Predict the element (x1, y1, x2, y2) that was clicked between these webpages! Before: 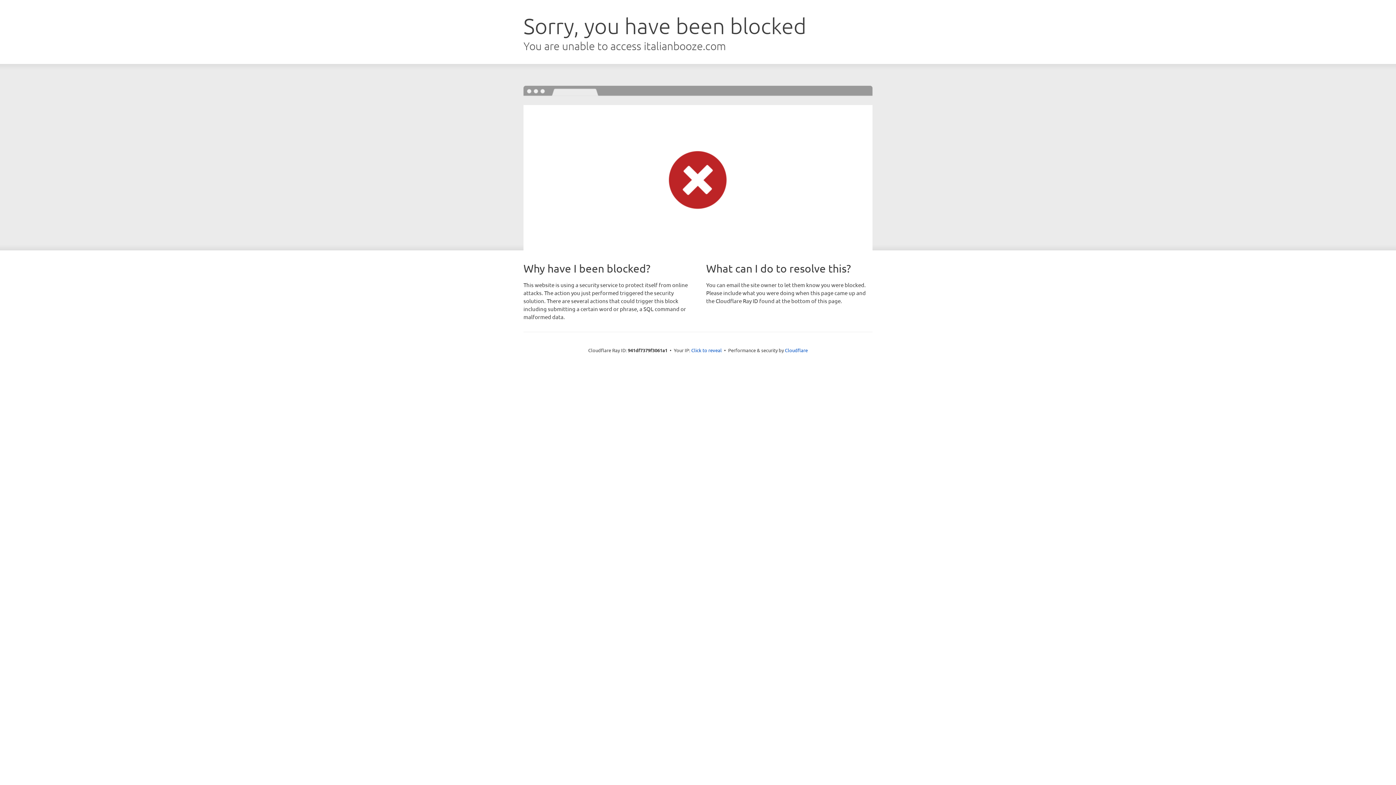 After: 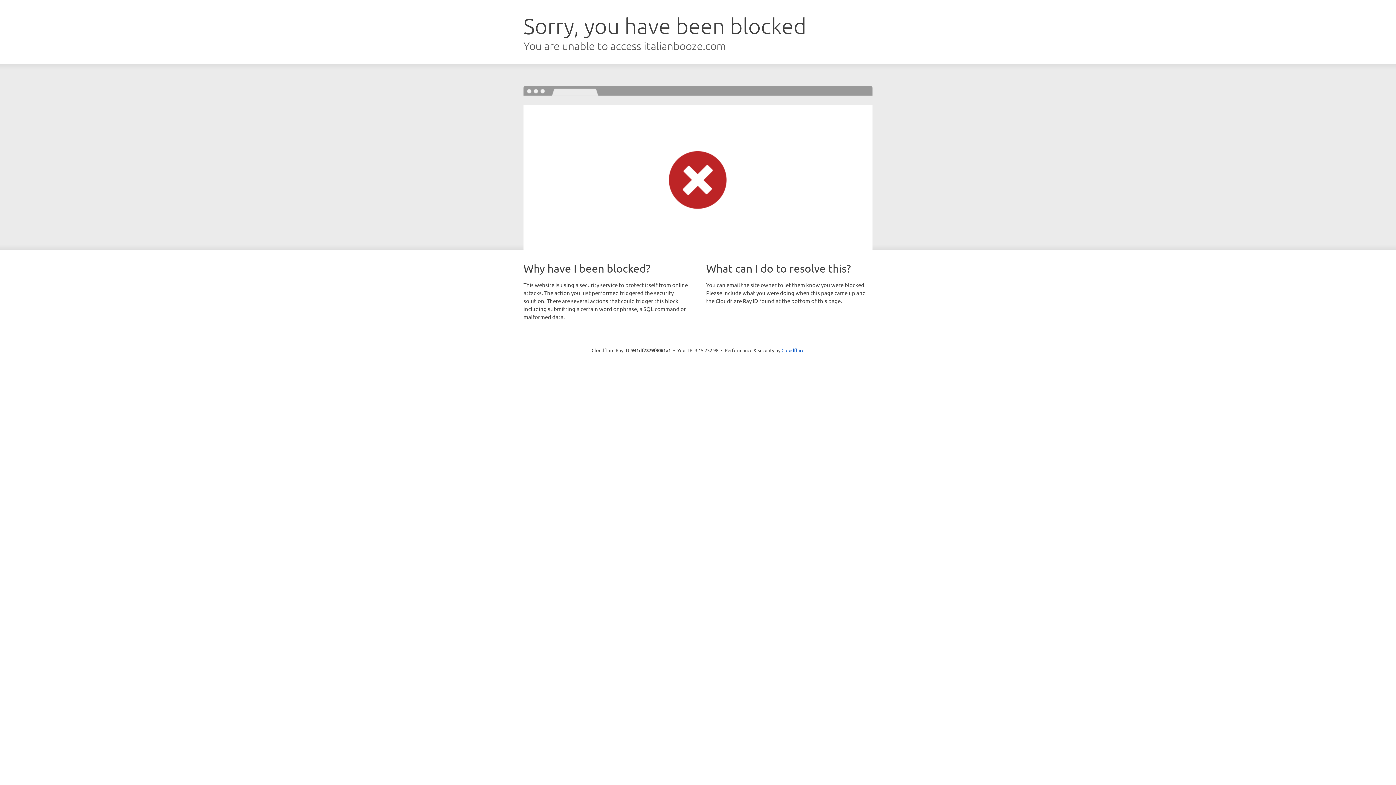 Action: label: Click to reveal bbox: (691, 346, 722, 353)